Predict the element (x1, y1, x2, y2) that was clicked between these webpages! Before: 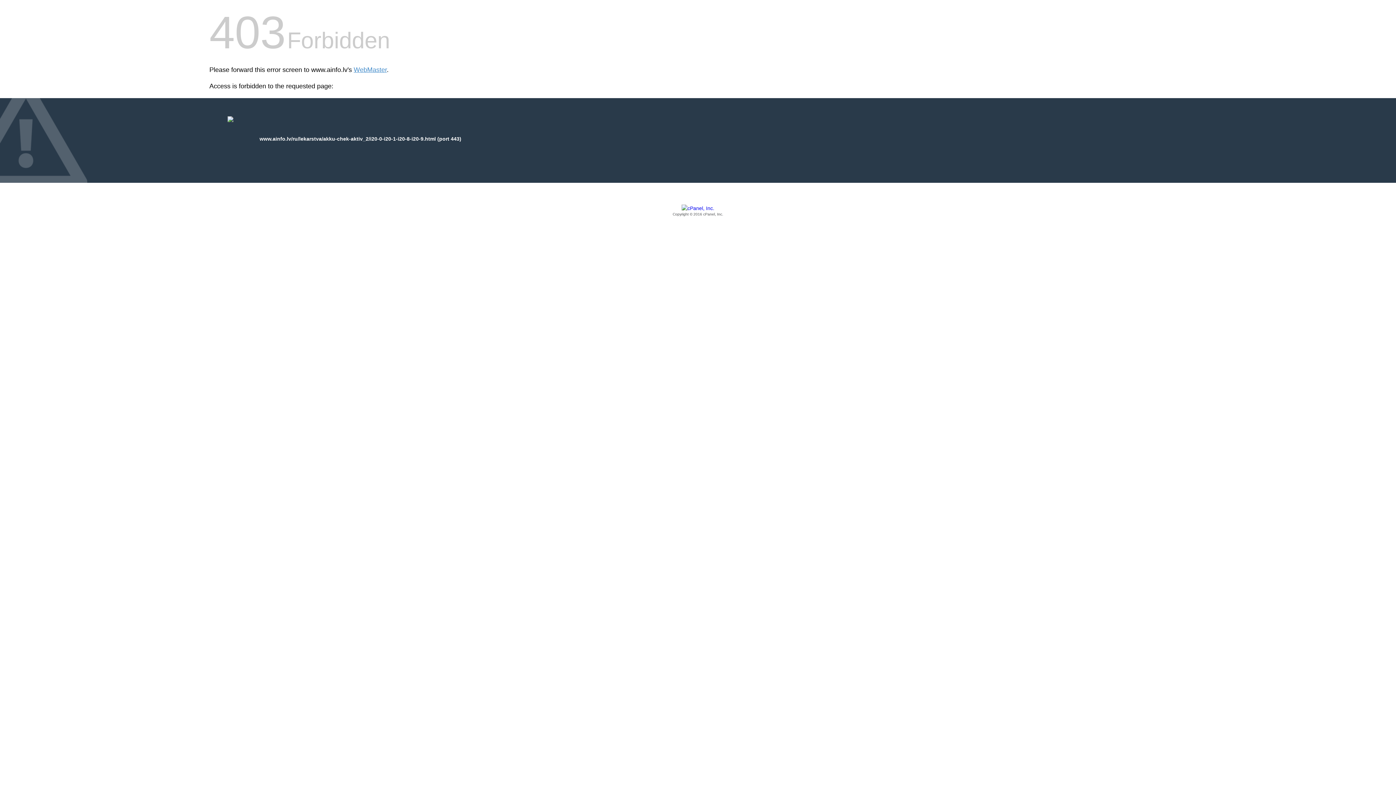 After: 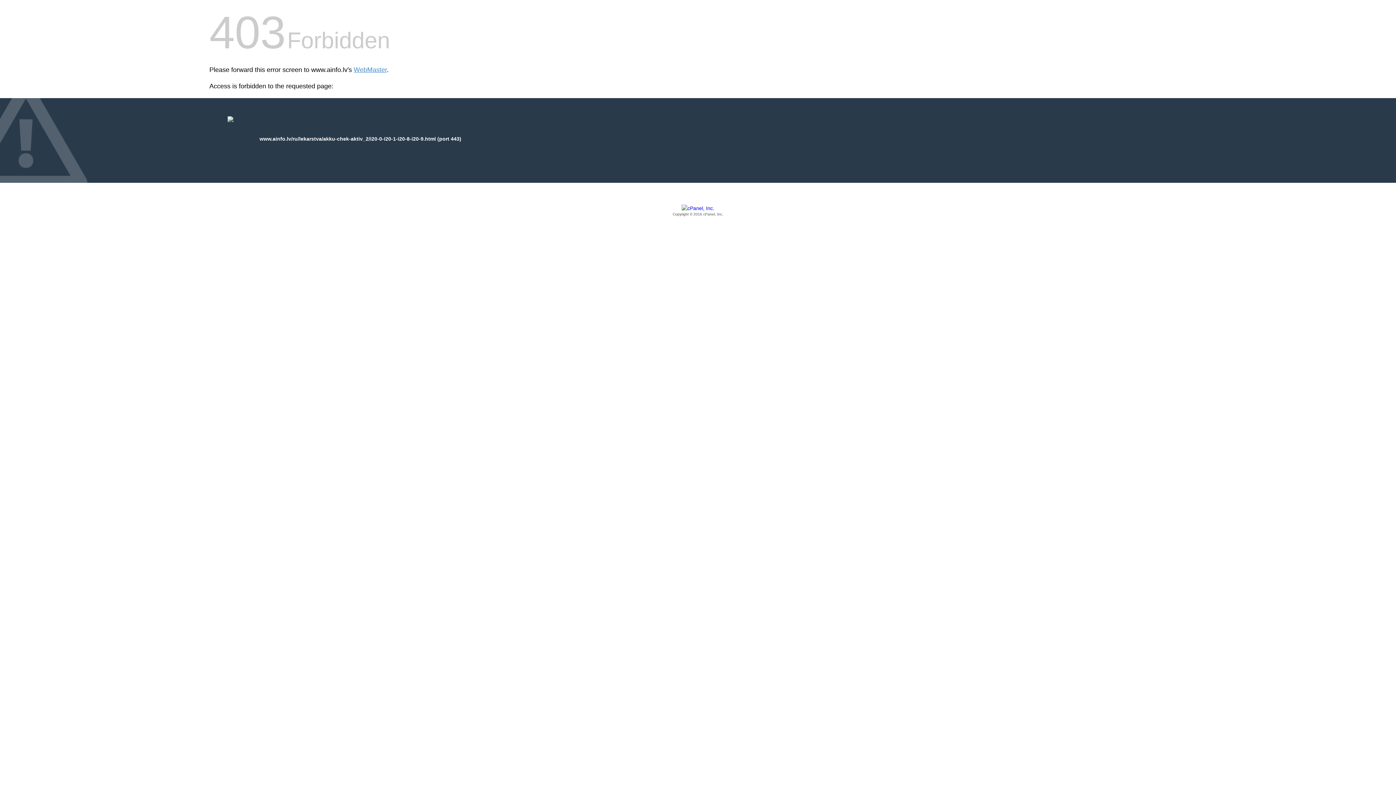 Action: bbox: (209, 205, 1186, 217) label: Copyright © 2016 cPanel, Inc.